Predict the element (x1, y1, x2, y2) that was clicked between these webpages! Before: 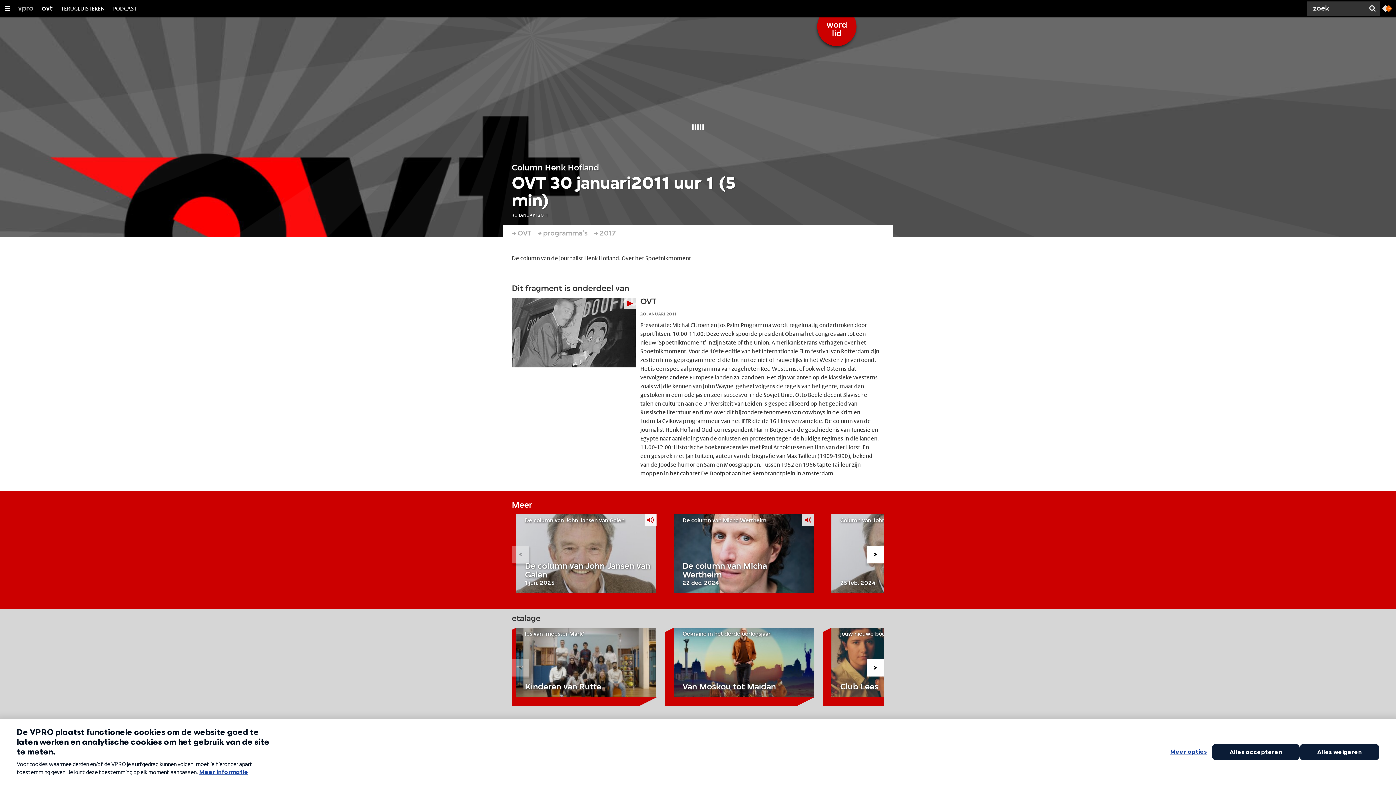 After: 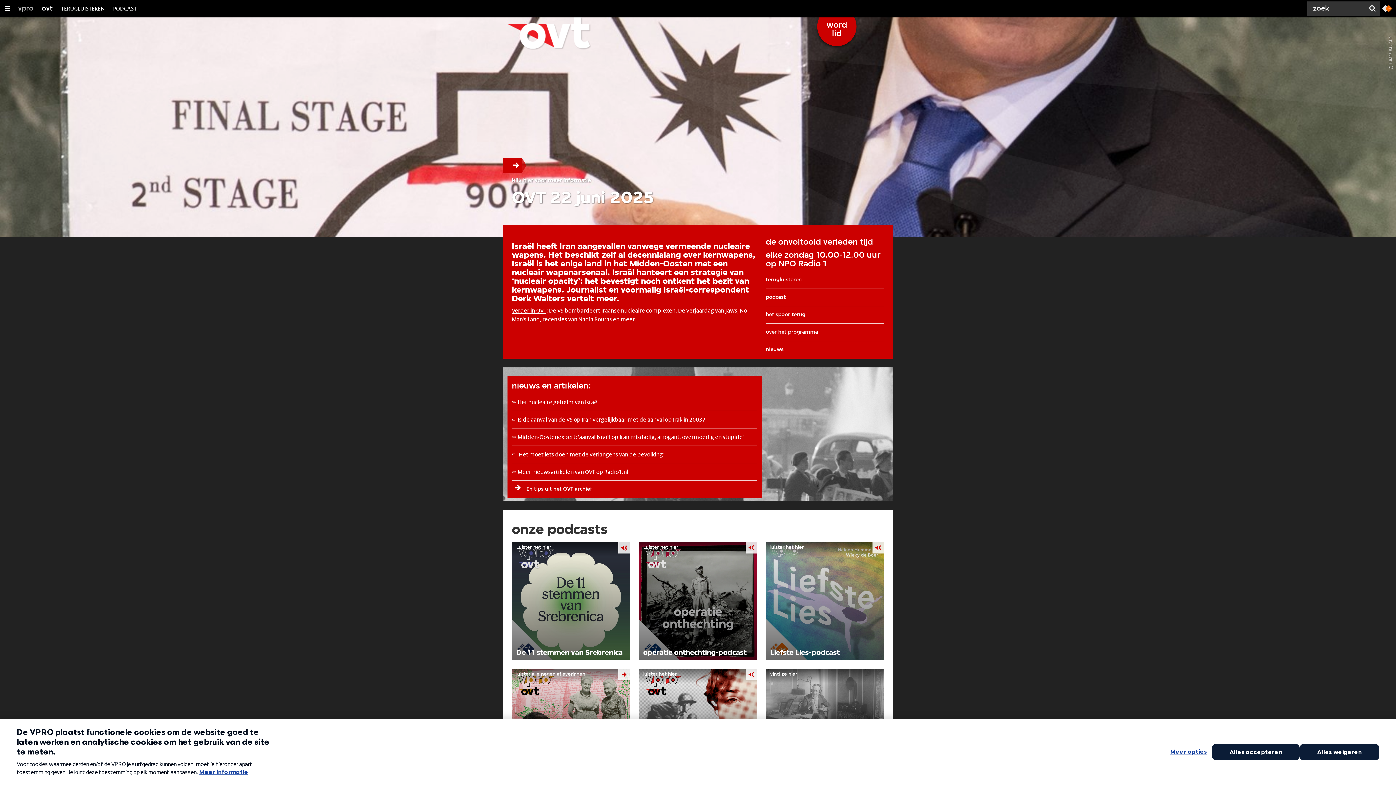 Action: label: OVT bbox: (517, 225, 531, 242)